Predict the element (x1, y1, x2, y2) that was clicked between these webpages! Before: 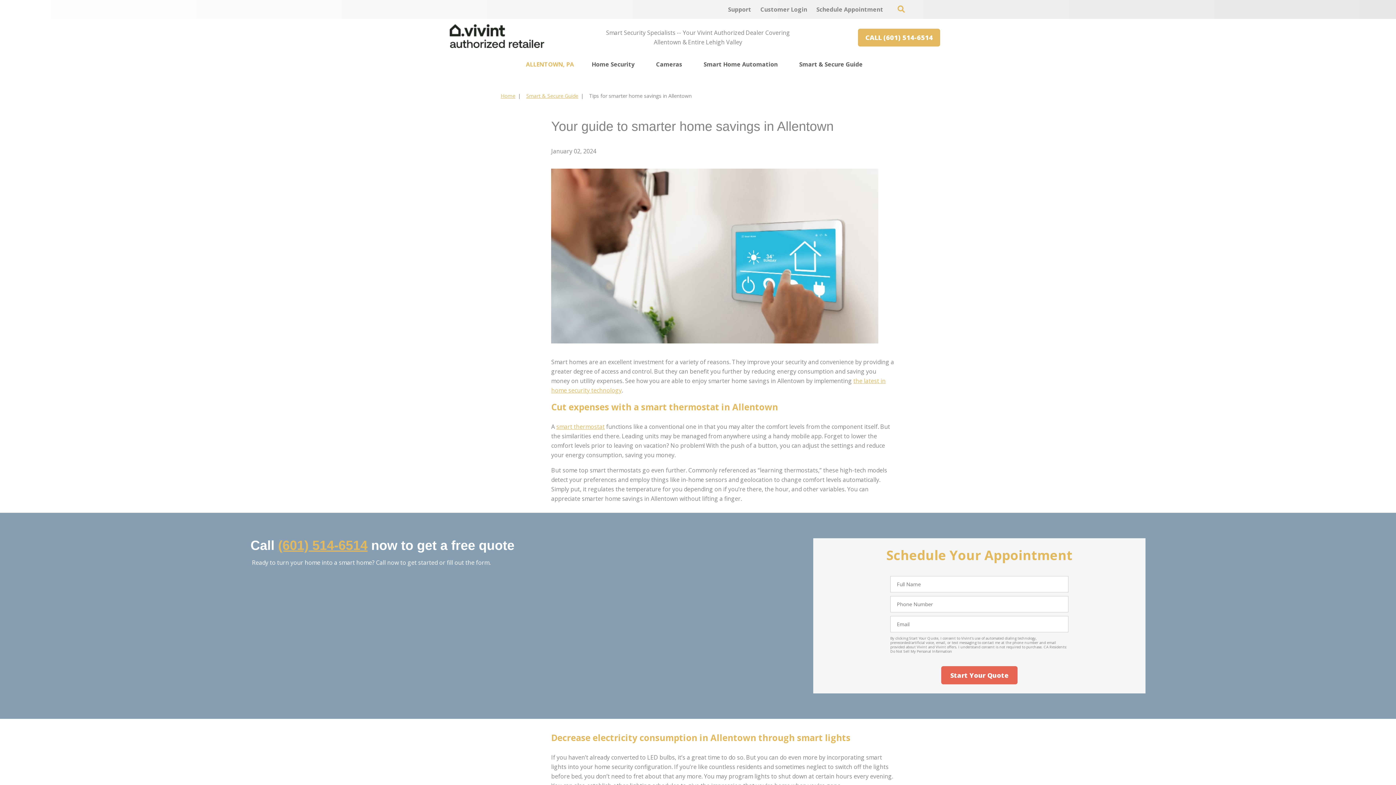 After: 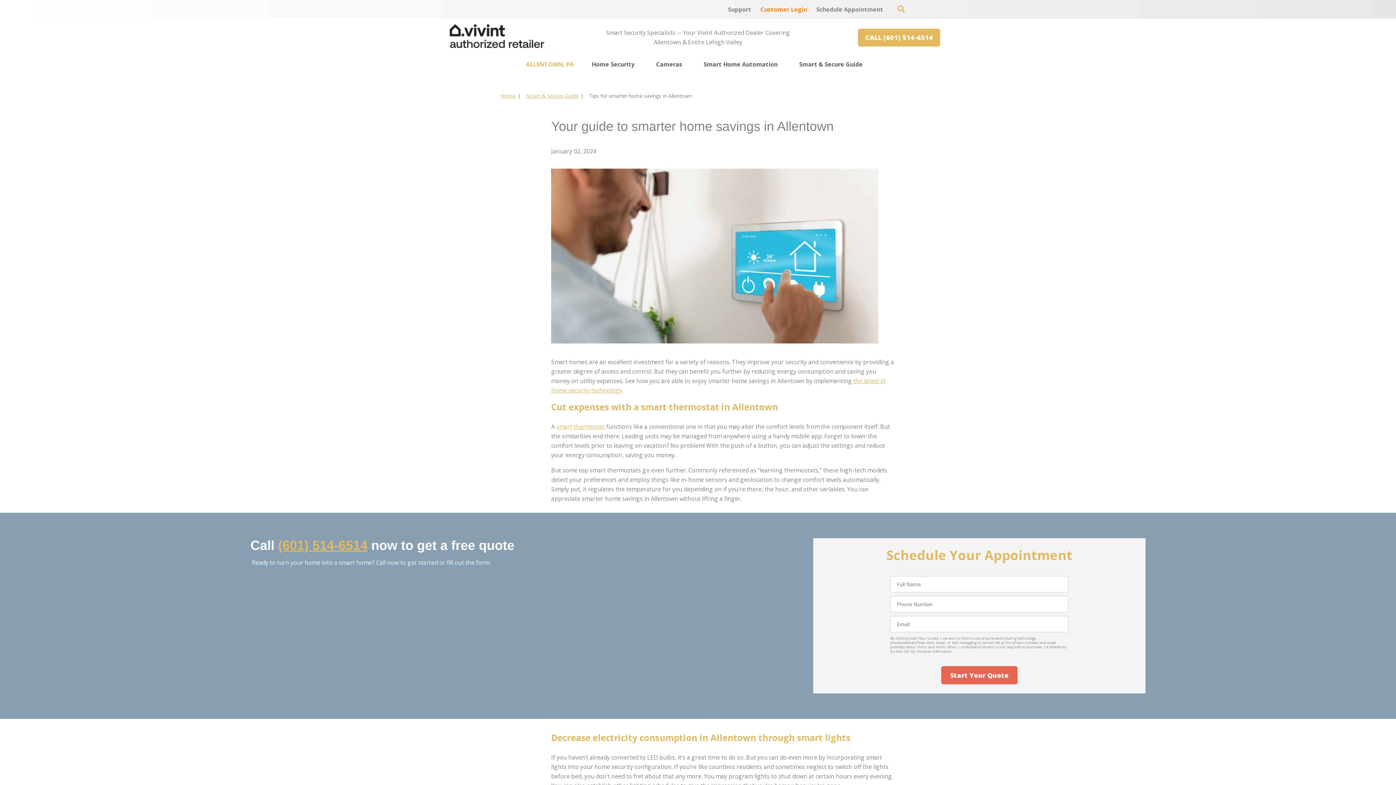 Action: bbox: (756, 1, 811, 17) label: Customer Login